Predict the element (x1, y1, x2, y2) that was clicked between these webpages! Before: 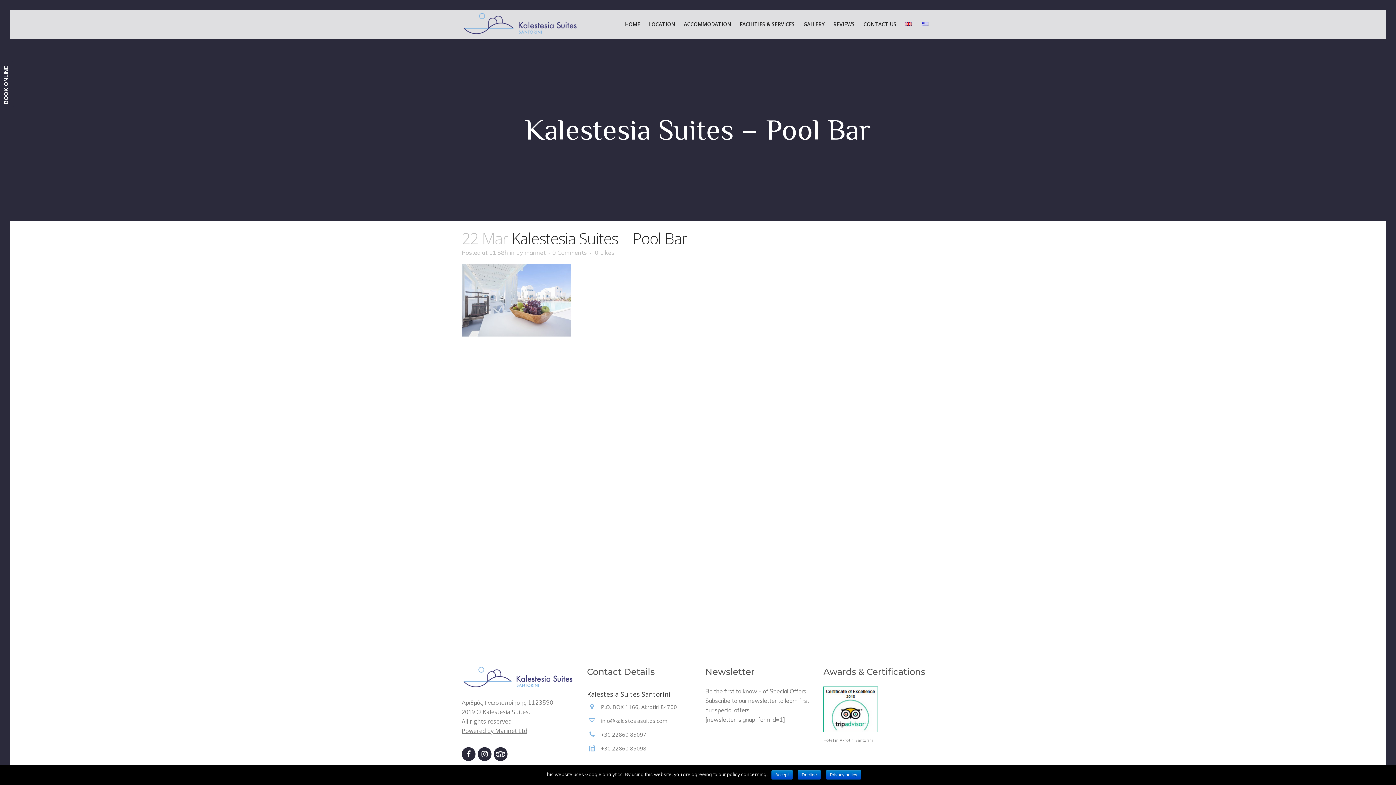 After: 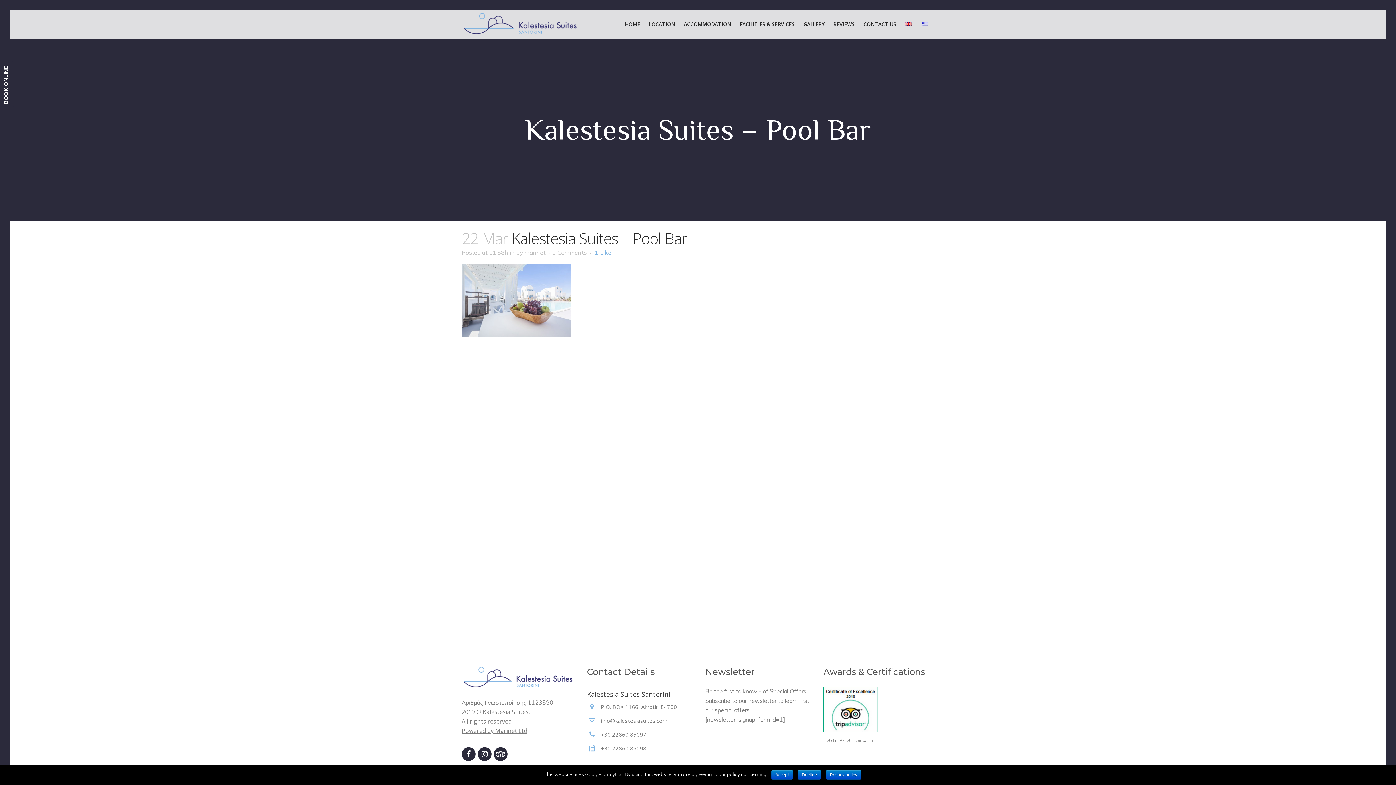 Action: bbox: (594, 250, 614, 255) label: 0Likes